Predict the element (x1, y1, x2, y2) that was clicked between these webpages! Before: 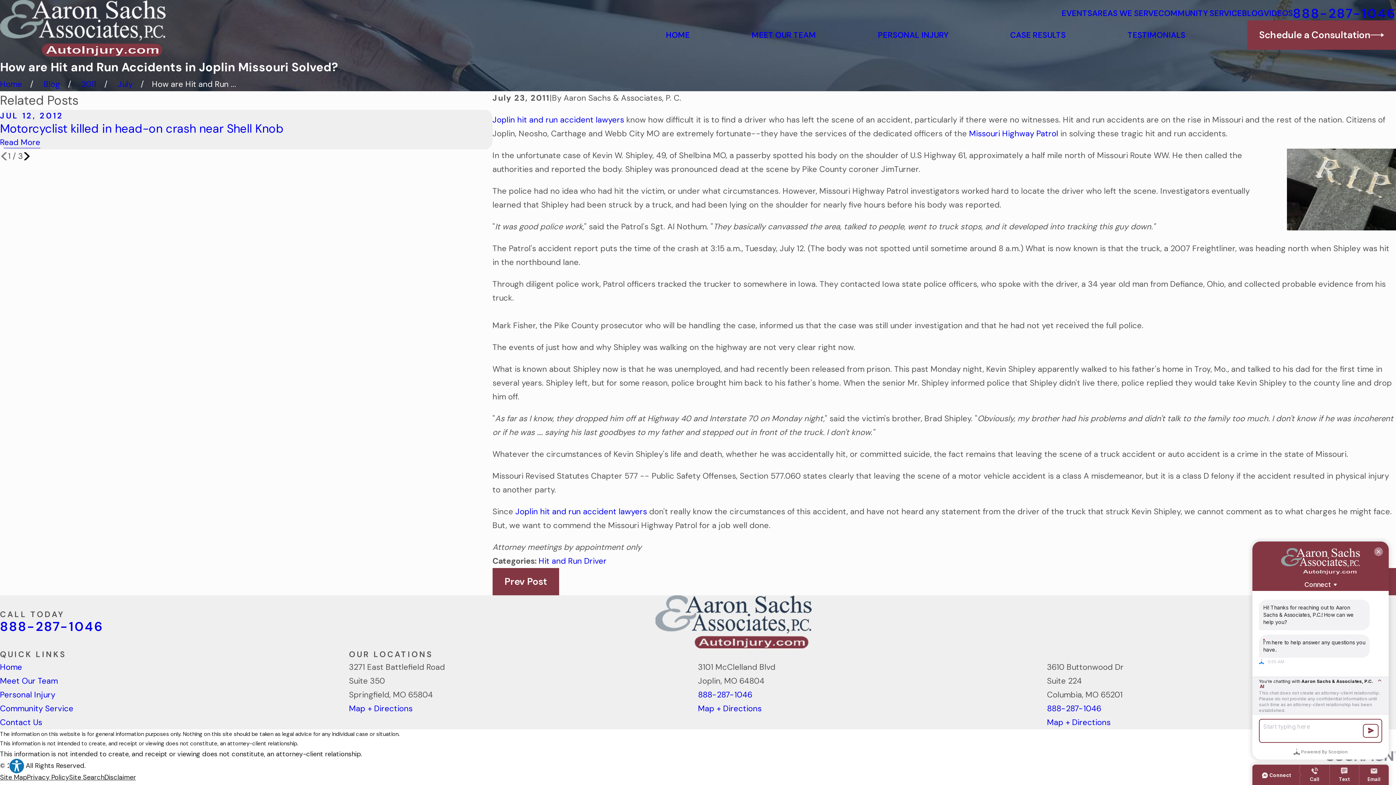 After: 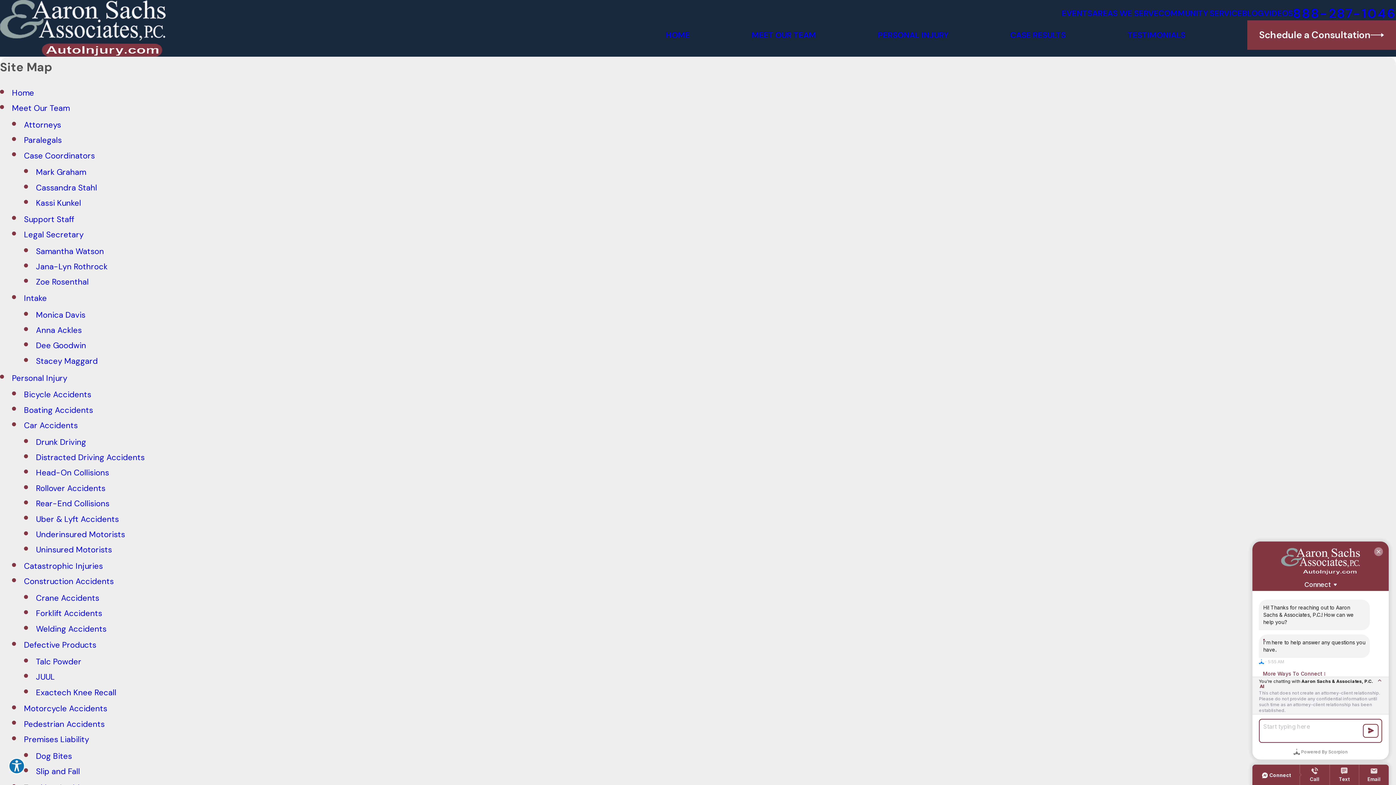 Action: label: Site Map bbox: (0, 773, 26, 782)